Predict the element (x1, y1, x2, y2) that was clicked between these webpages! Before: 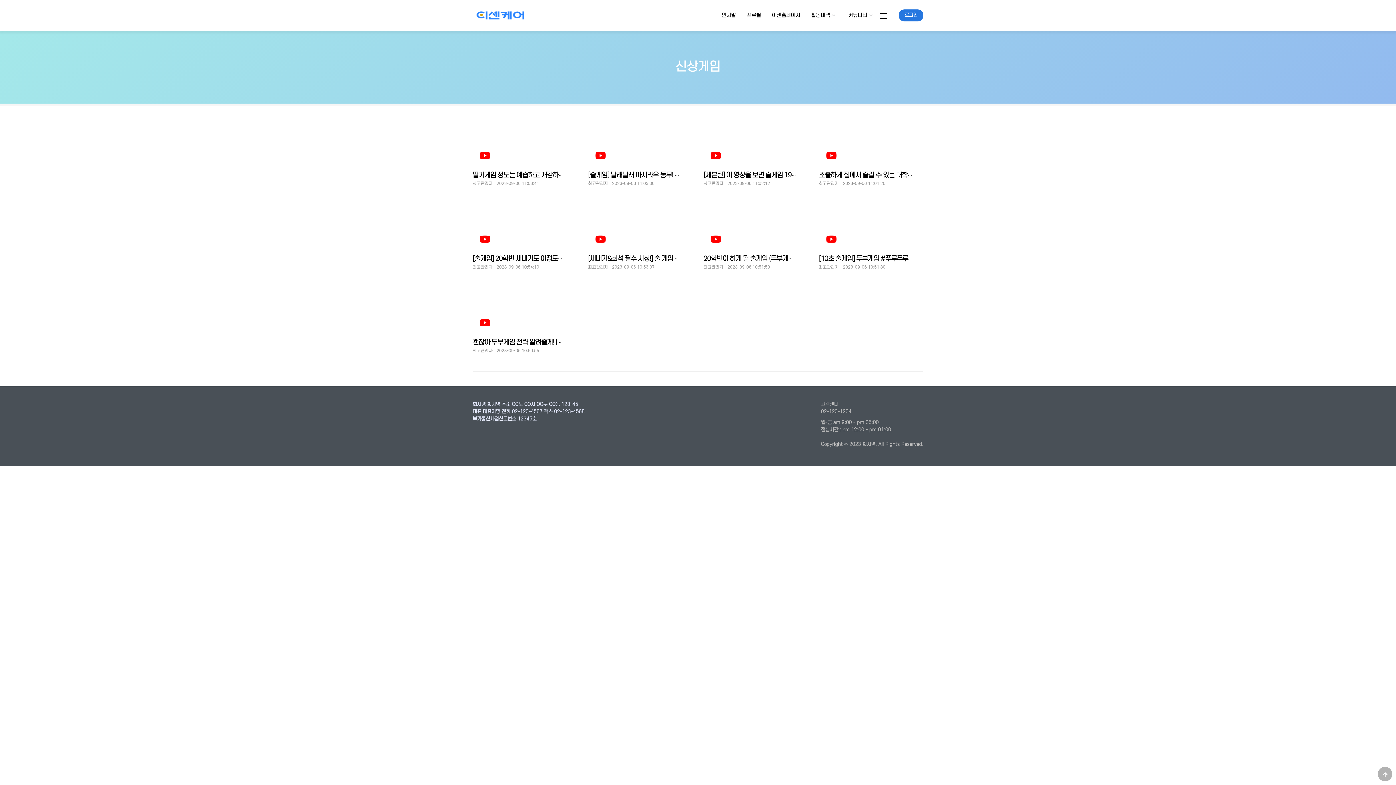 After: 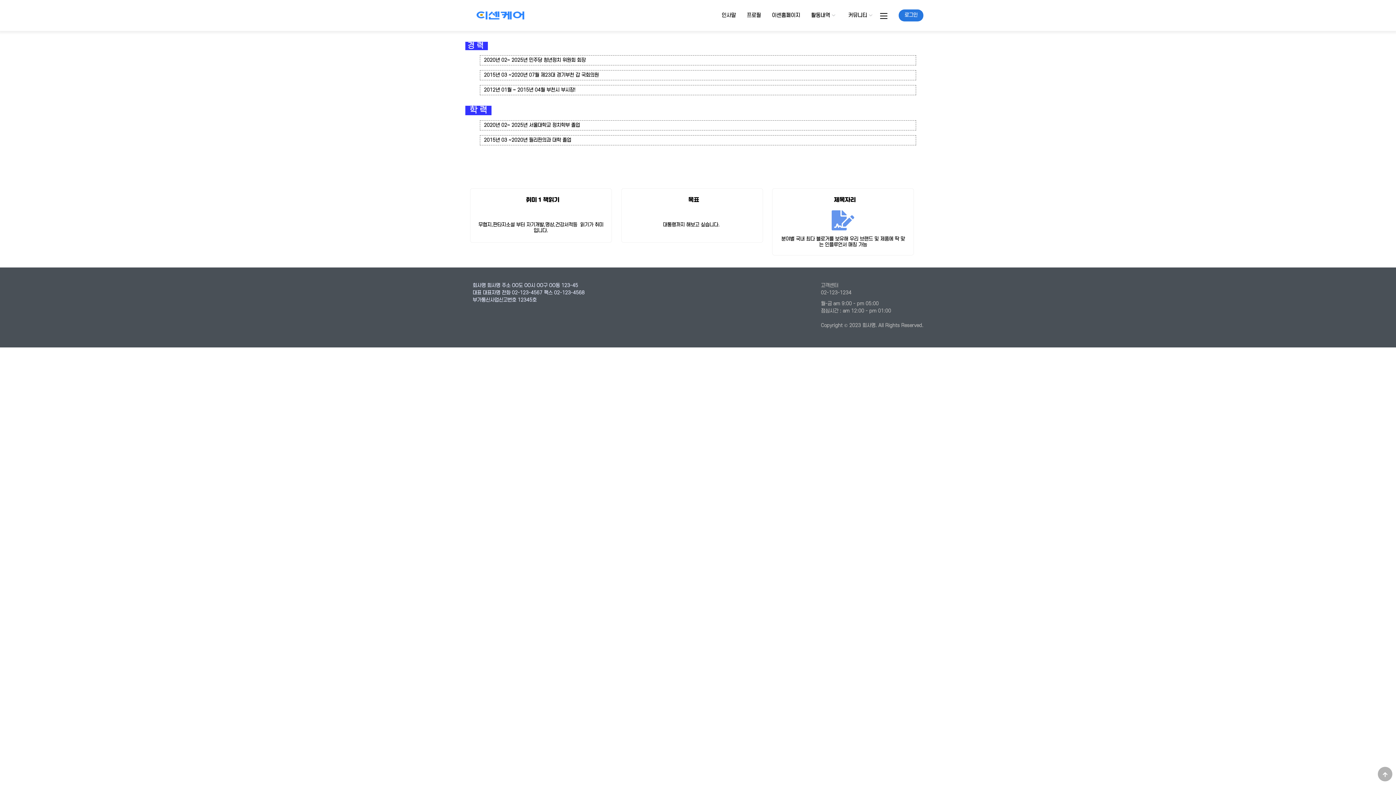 Action: label: 프로필 bbox: (746, 7, 761, 23)